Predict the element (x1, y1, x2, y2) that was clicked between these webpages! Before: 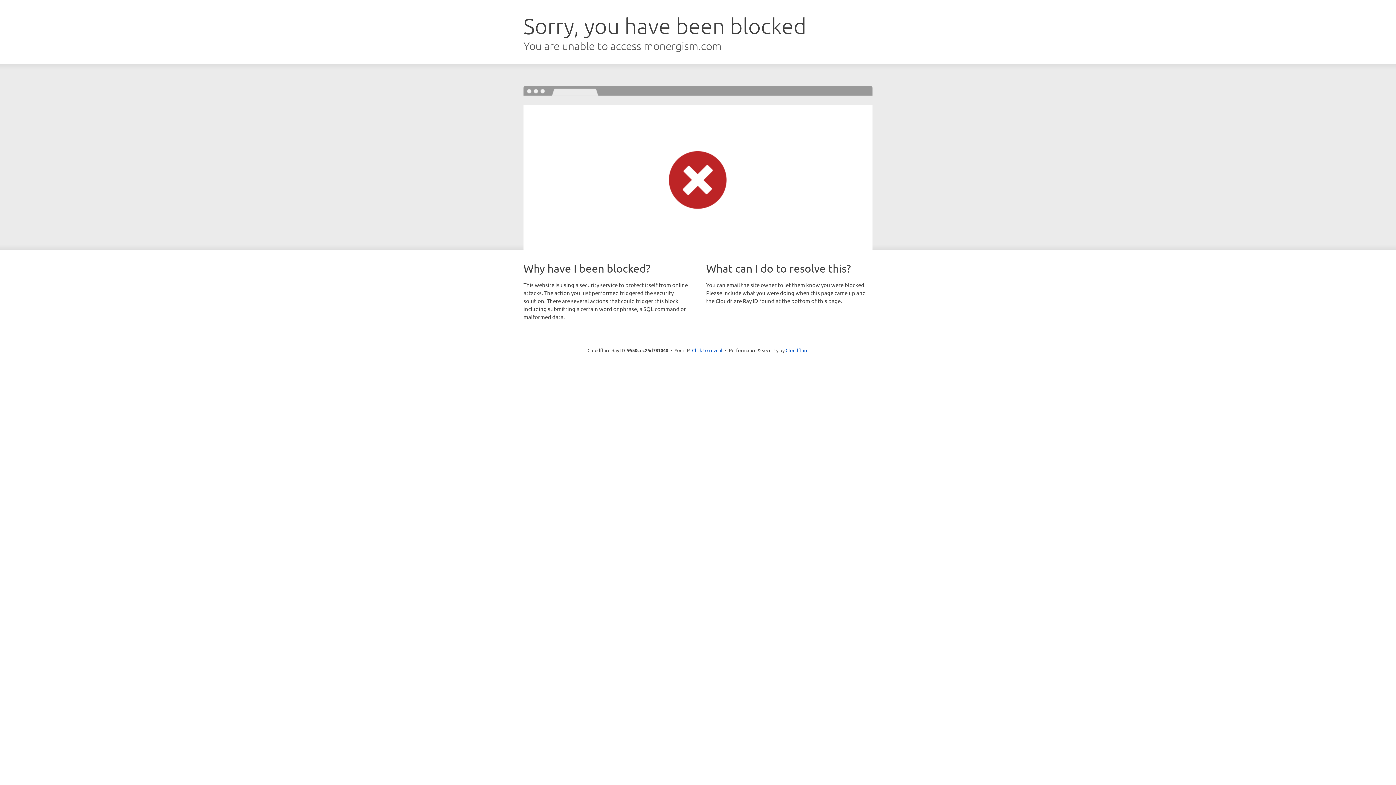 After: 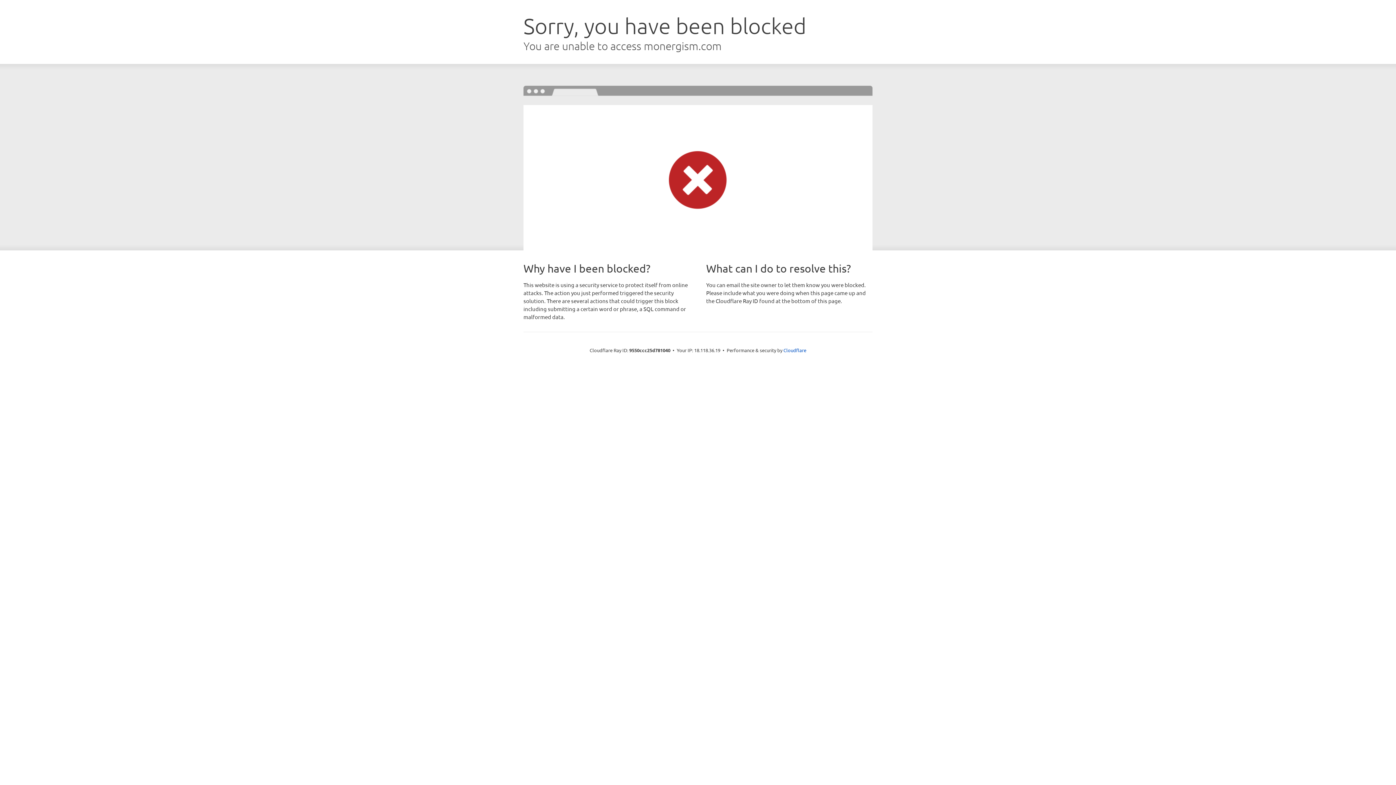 Action: label: Click to reveal bbox: (692, 346, 722, 353)